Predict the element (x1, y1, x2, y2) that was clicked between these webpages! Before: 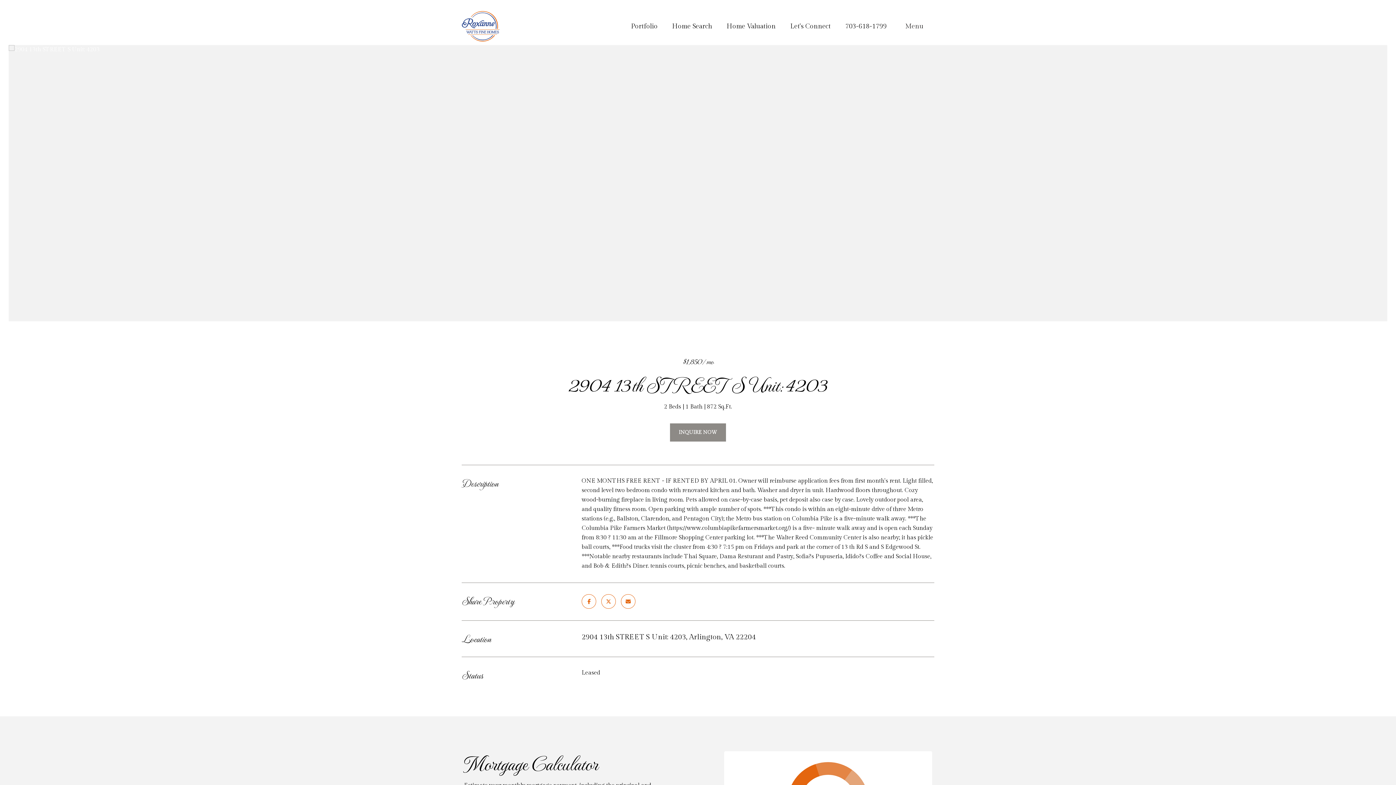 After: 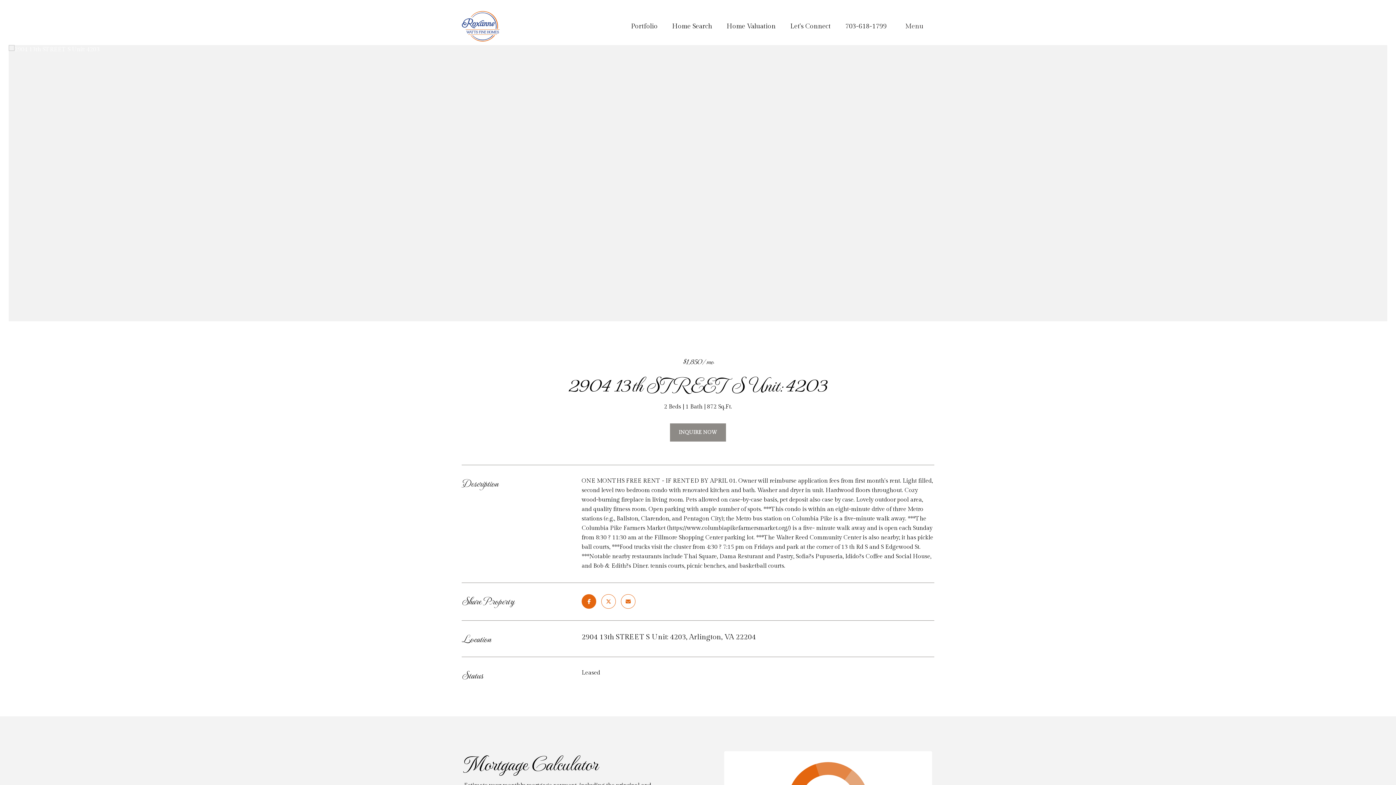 Action: bbox: (581, 594, 596, 609)